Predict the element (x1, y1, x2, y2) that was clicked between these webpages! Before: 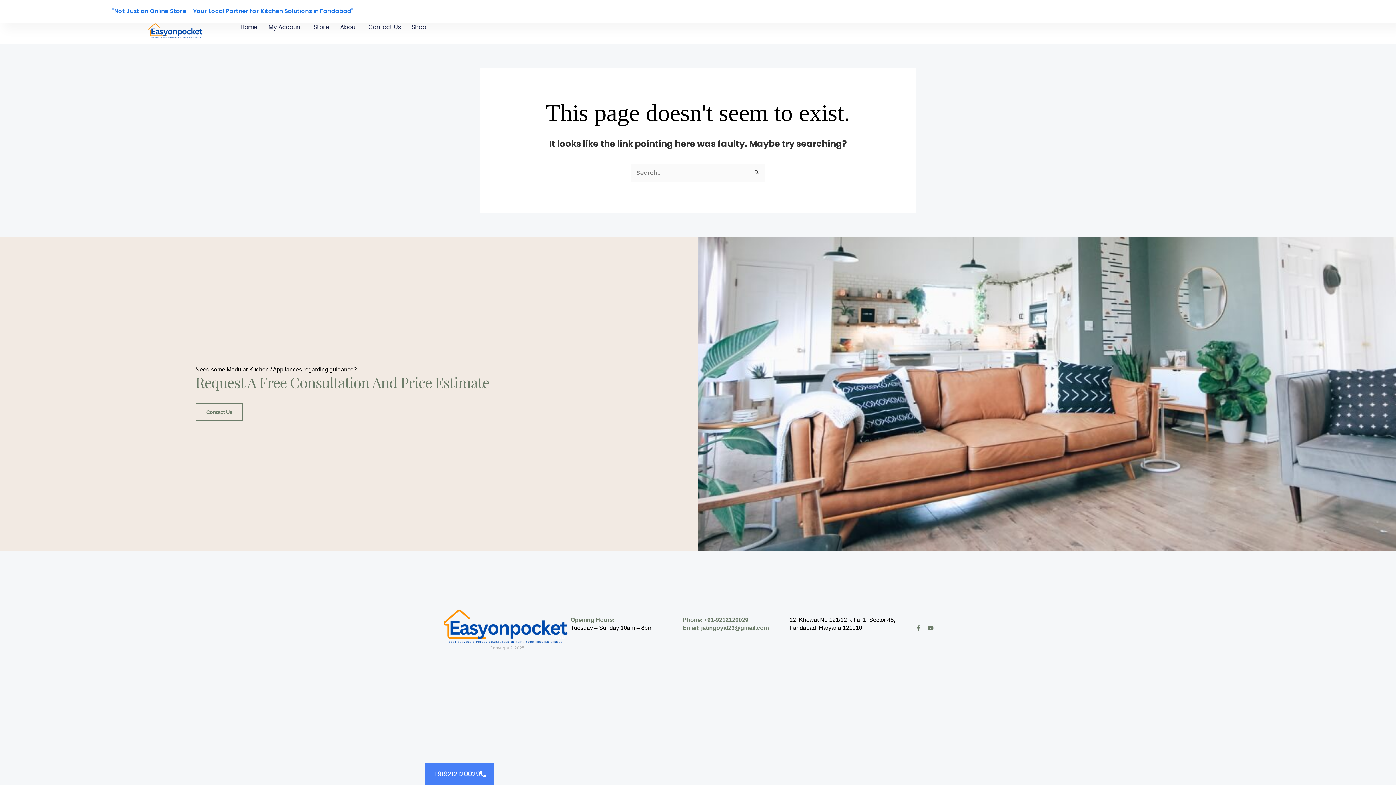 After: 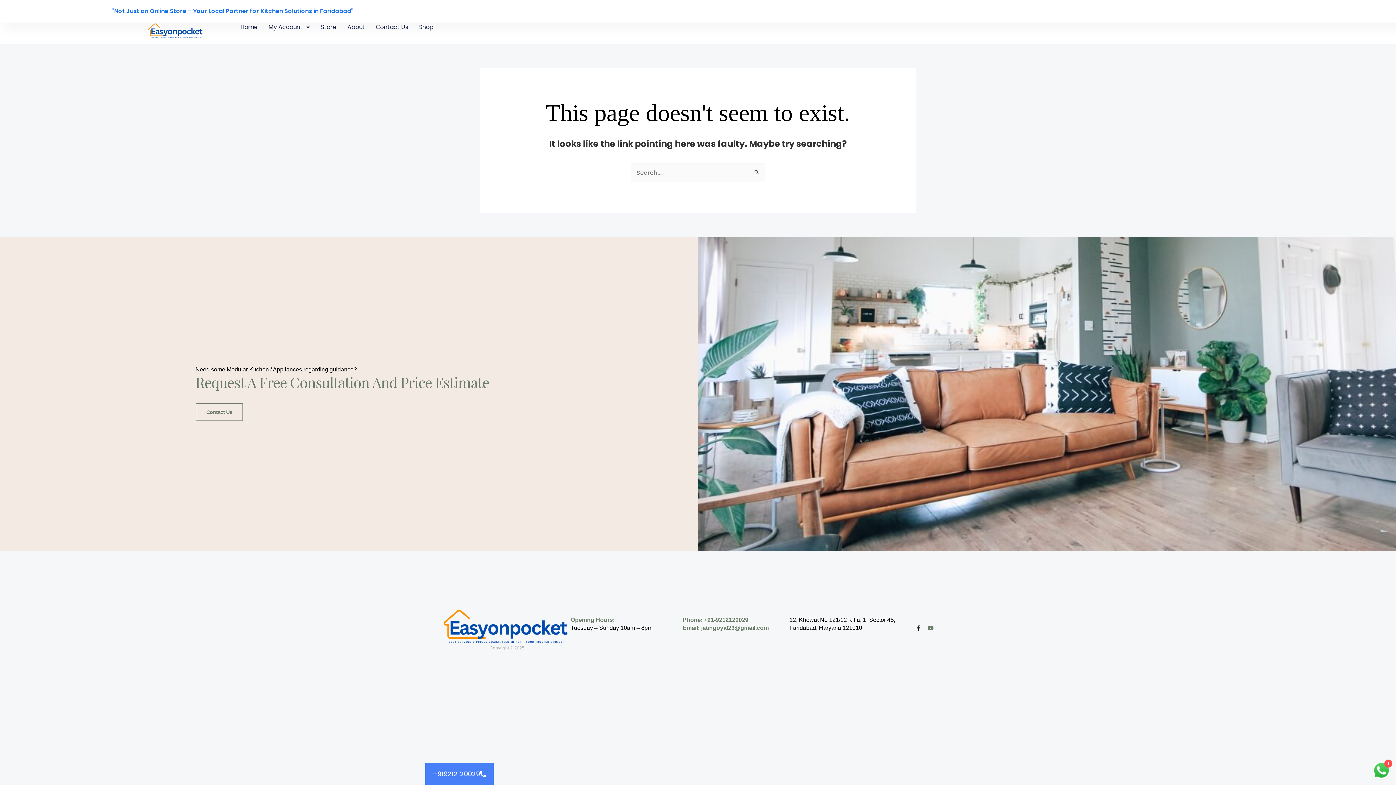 Action: label: Facebook-f bbox: (915, 625, 921, 631)